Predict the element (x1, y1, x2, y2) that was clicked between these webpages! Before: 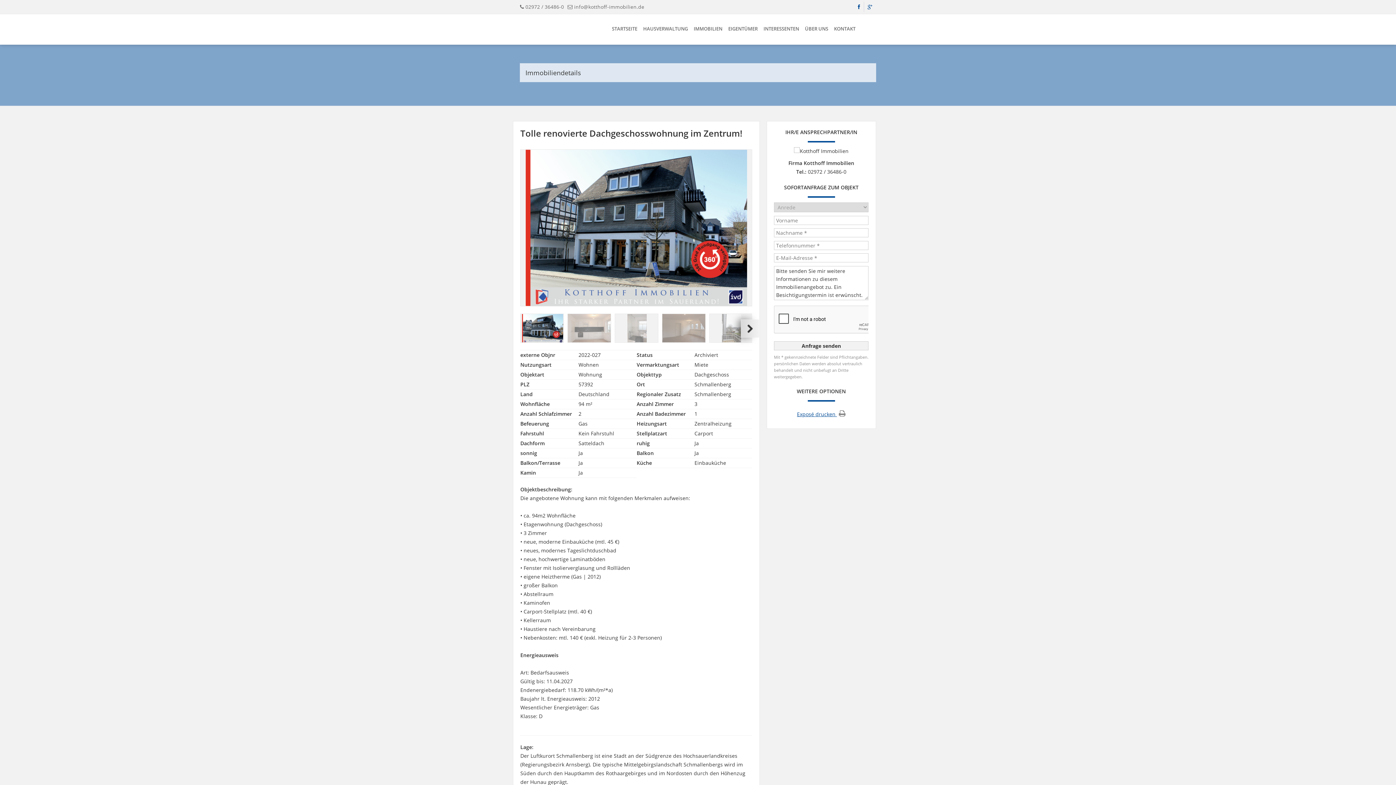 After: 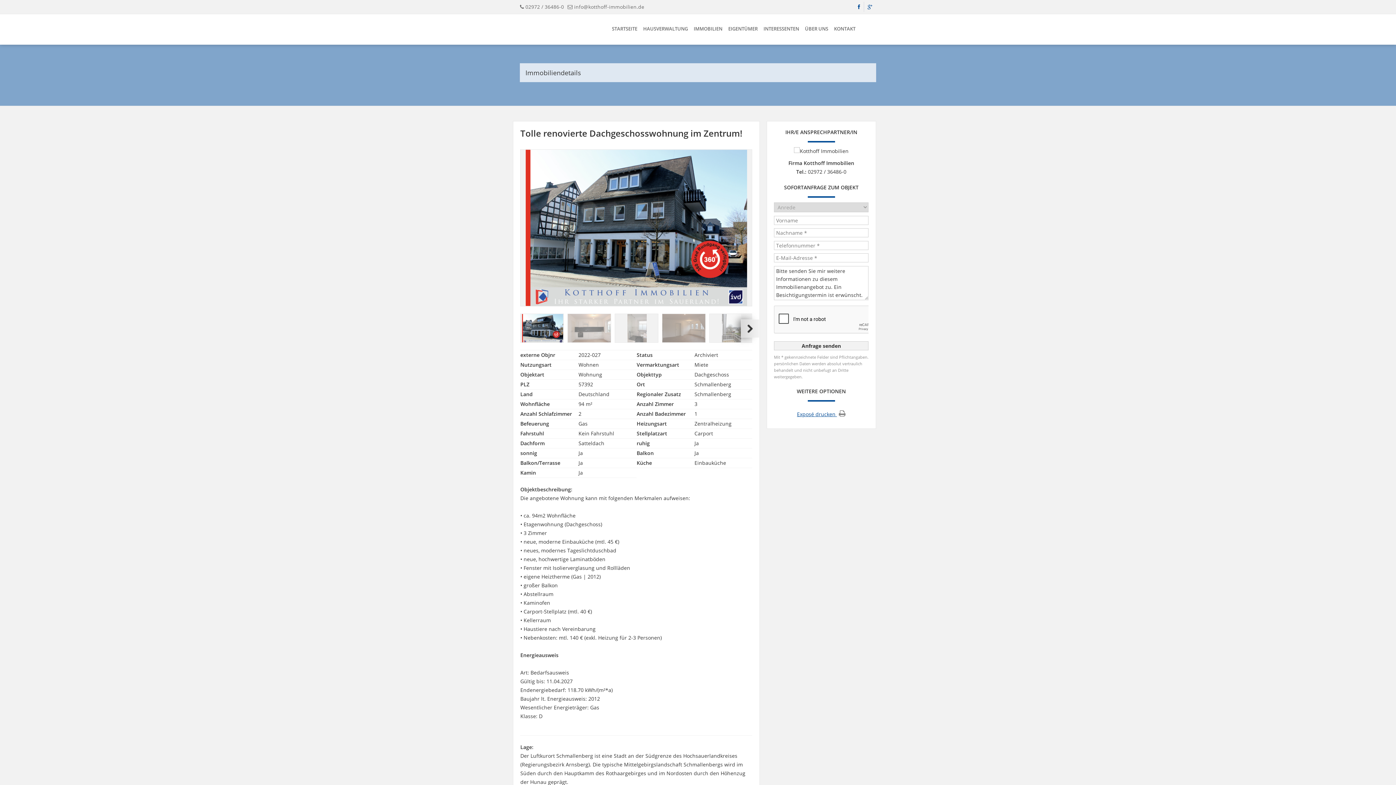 Action: label: info@kotthoff-immobilien.de bbox: (574, 3, 644, 10)